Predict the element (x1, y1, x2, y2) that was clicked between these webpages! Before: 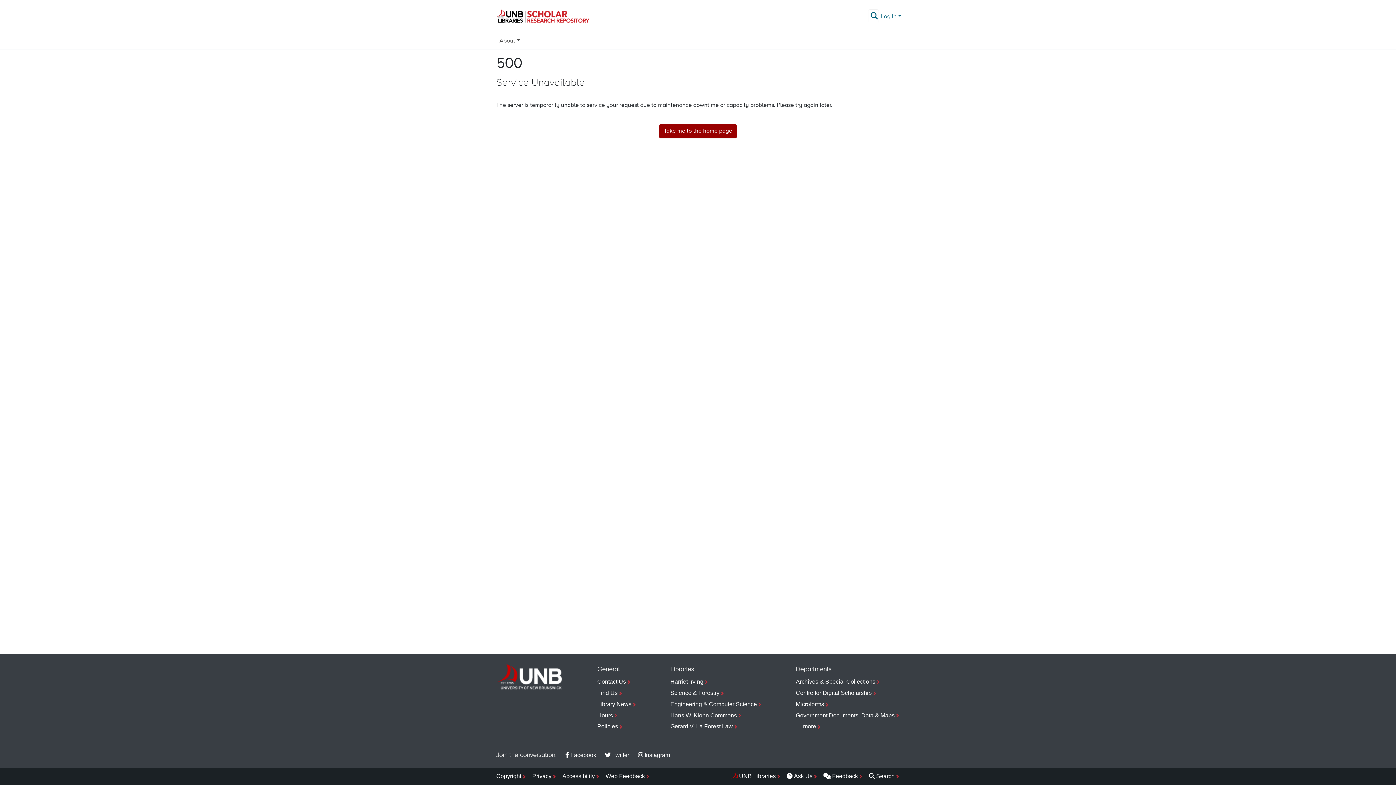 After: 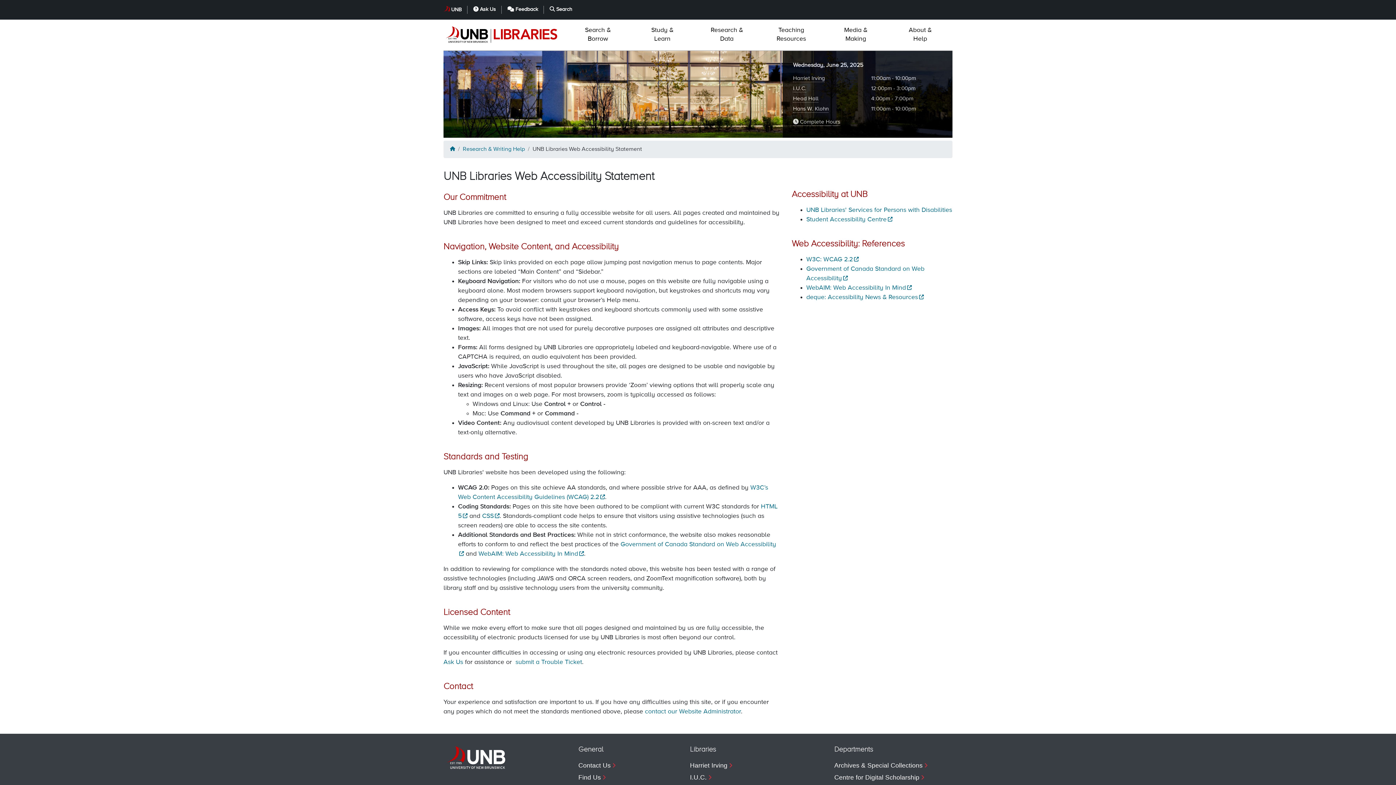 Action: label: Accessibility bbox: (562, 771, 600, 782)